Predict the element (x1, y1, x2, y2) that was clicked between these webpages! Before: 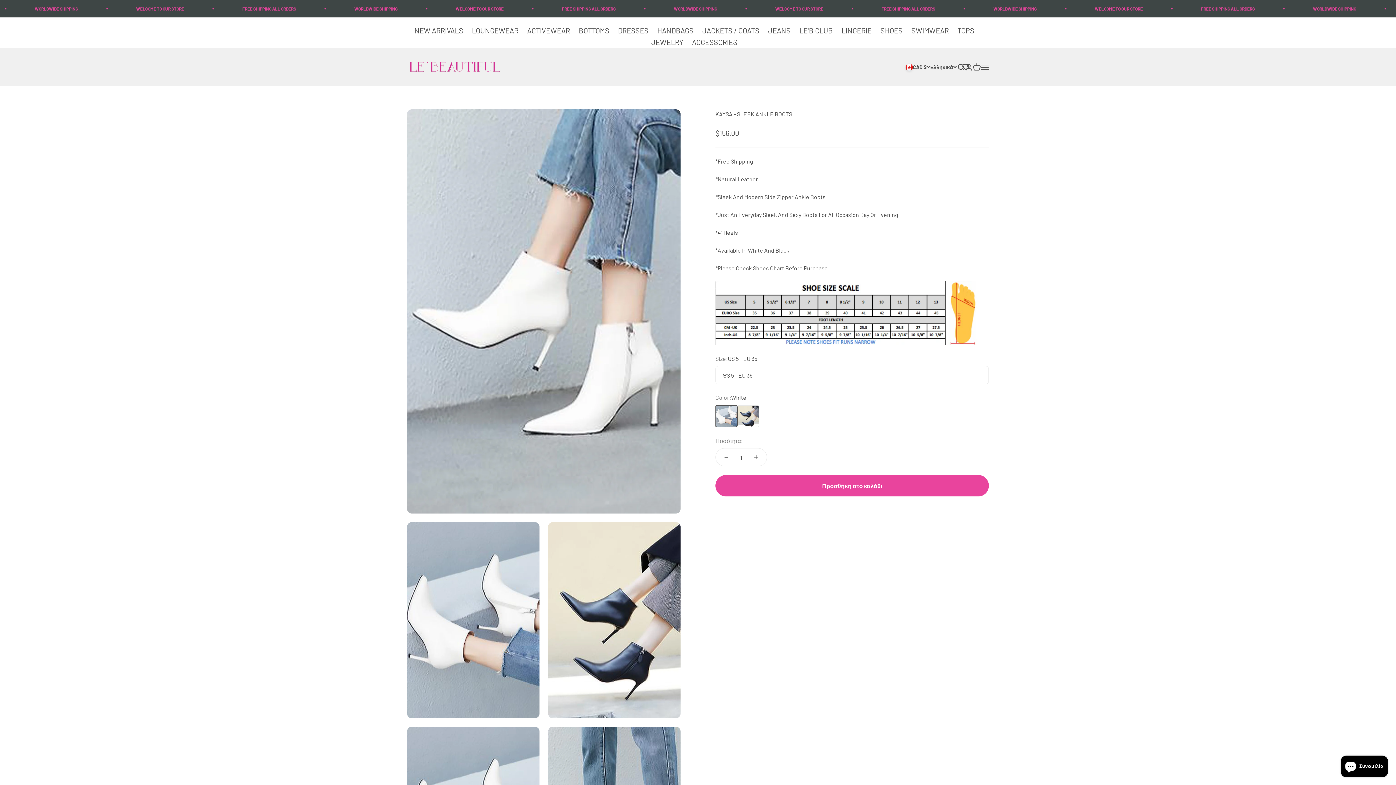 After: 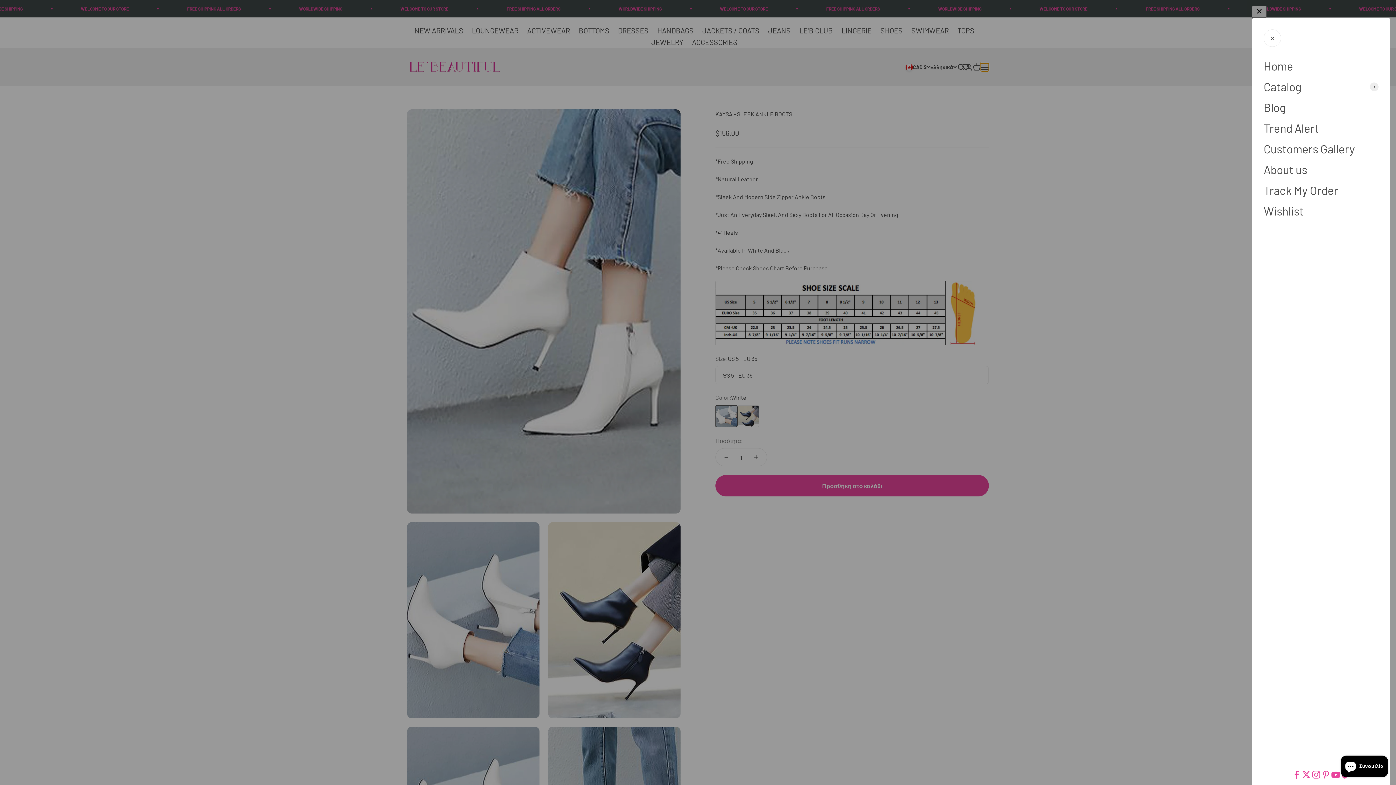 Action: bbox: (981, 63, 989, 71) label: Μενού